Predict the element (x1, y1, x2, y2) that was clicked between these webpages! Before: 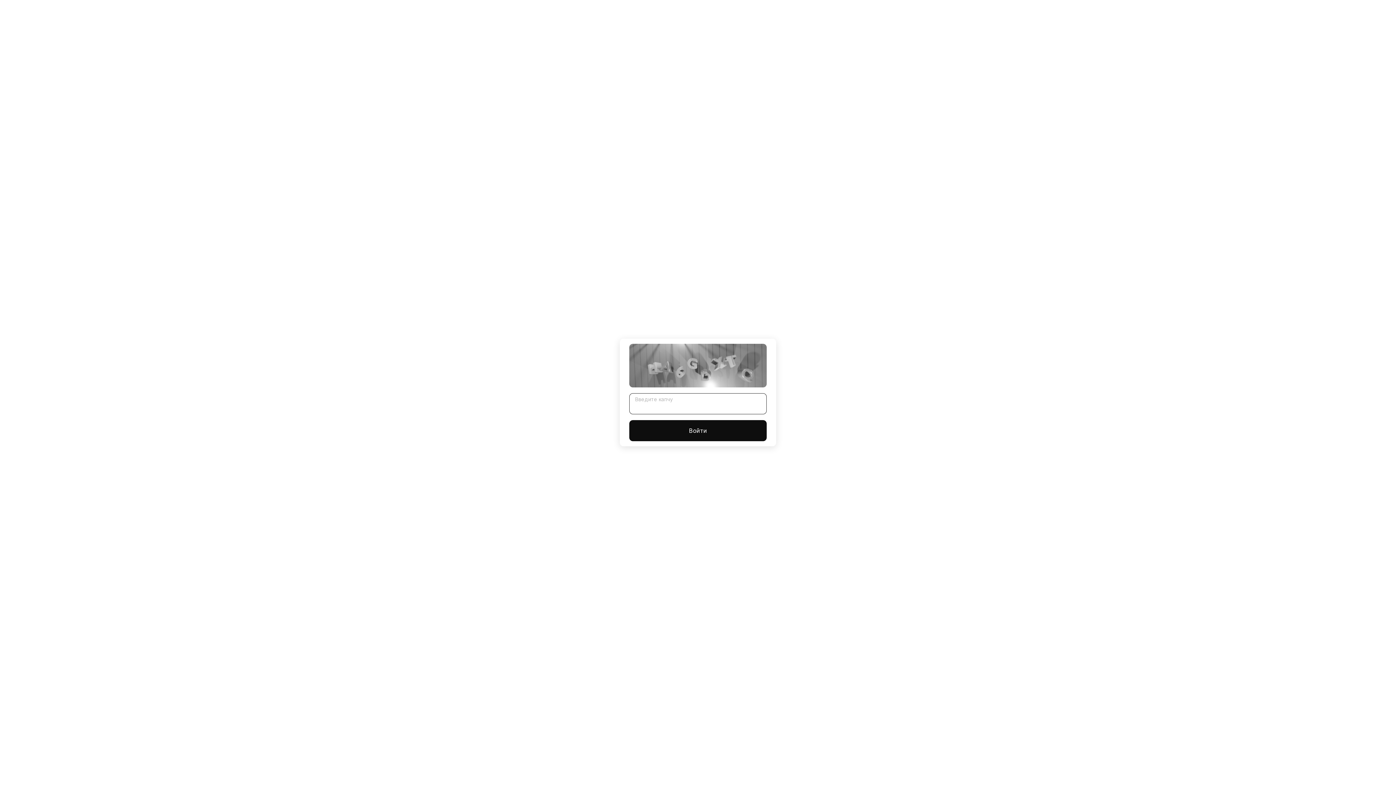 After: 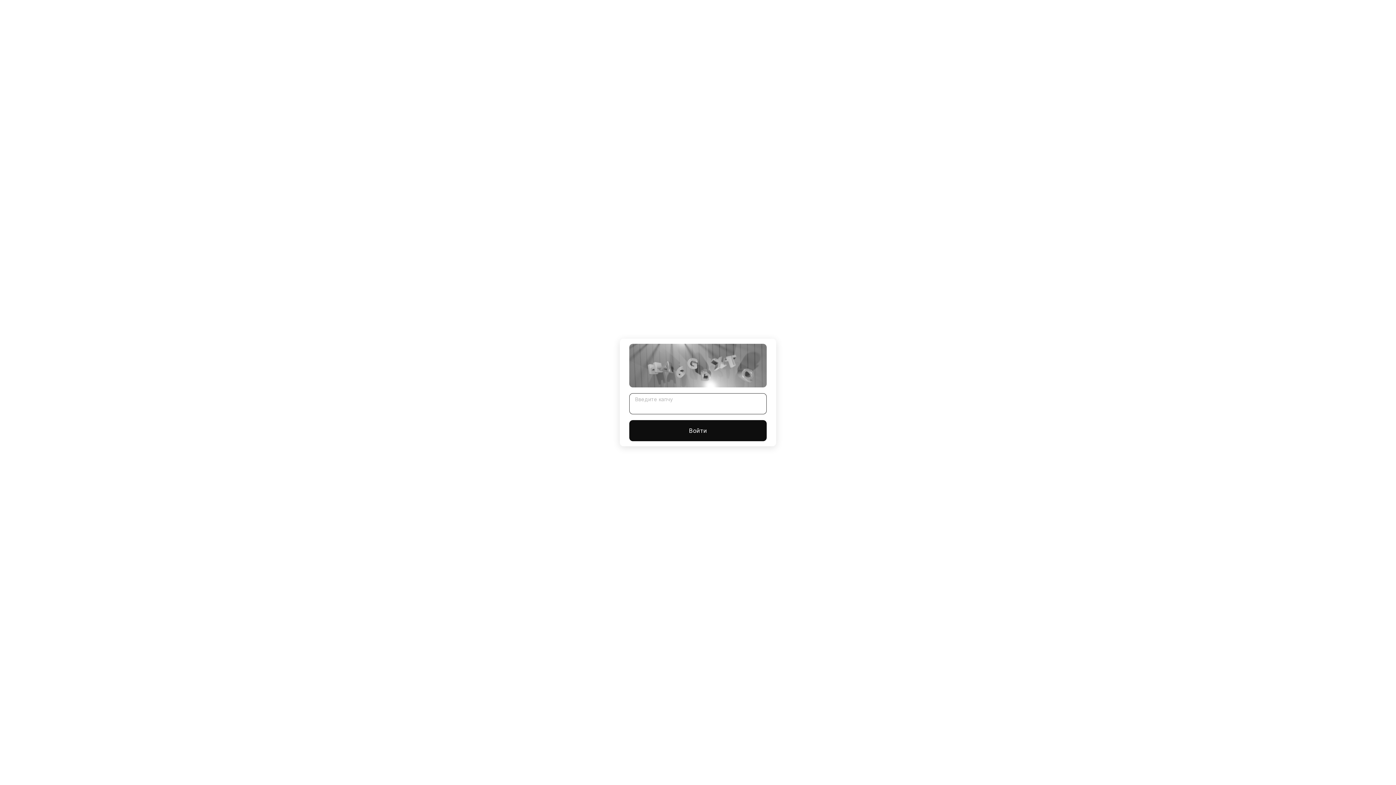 Action: bbox: (629, 420, 766, 441) label: Войти